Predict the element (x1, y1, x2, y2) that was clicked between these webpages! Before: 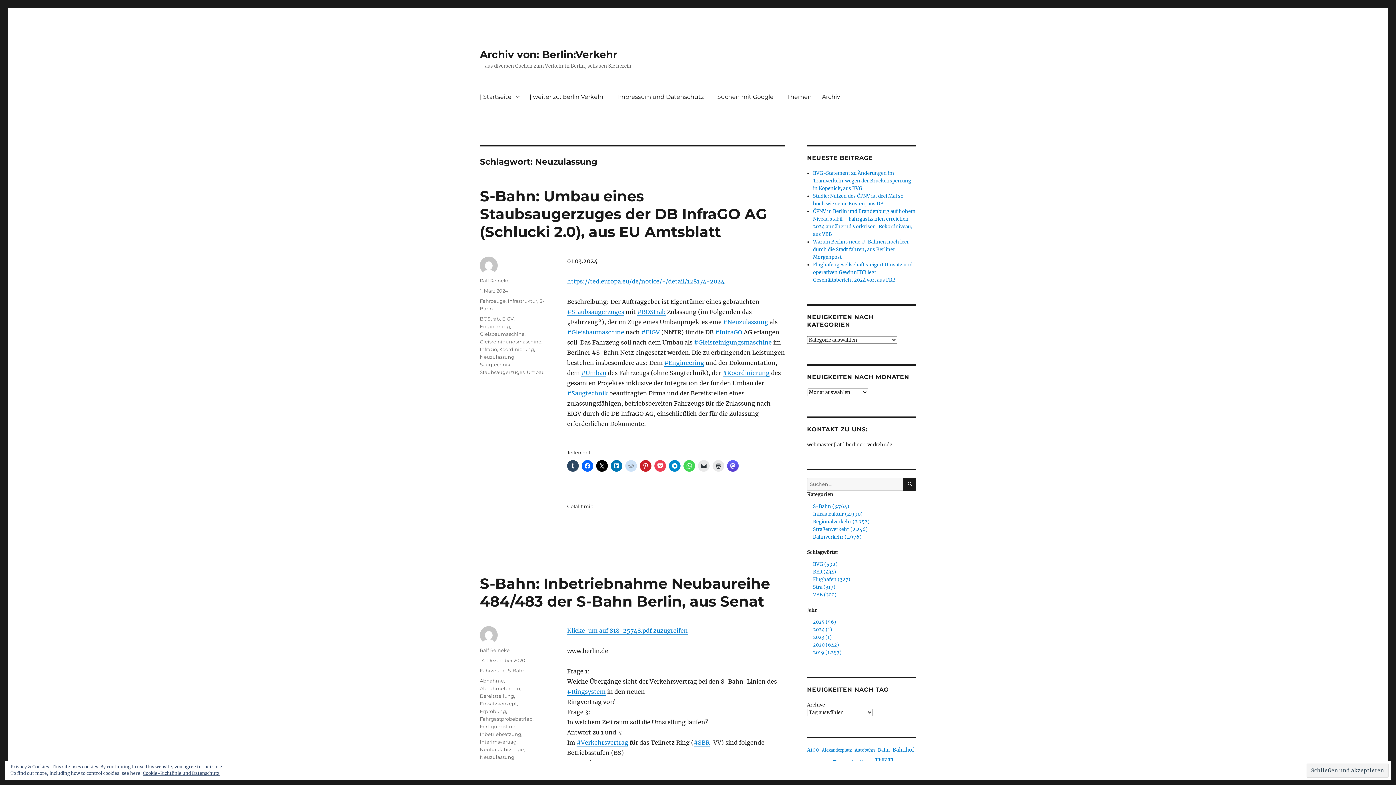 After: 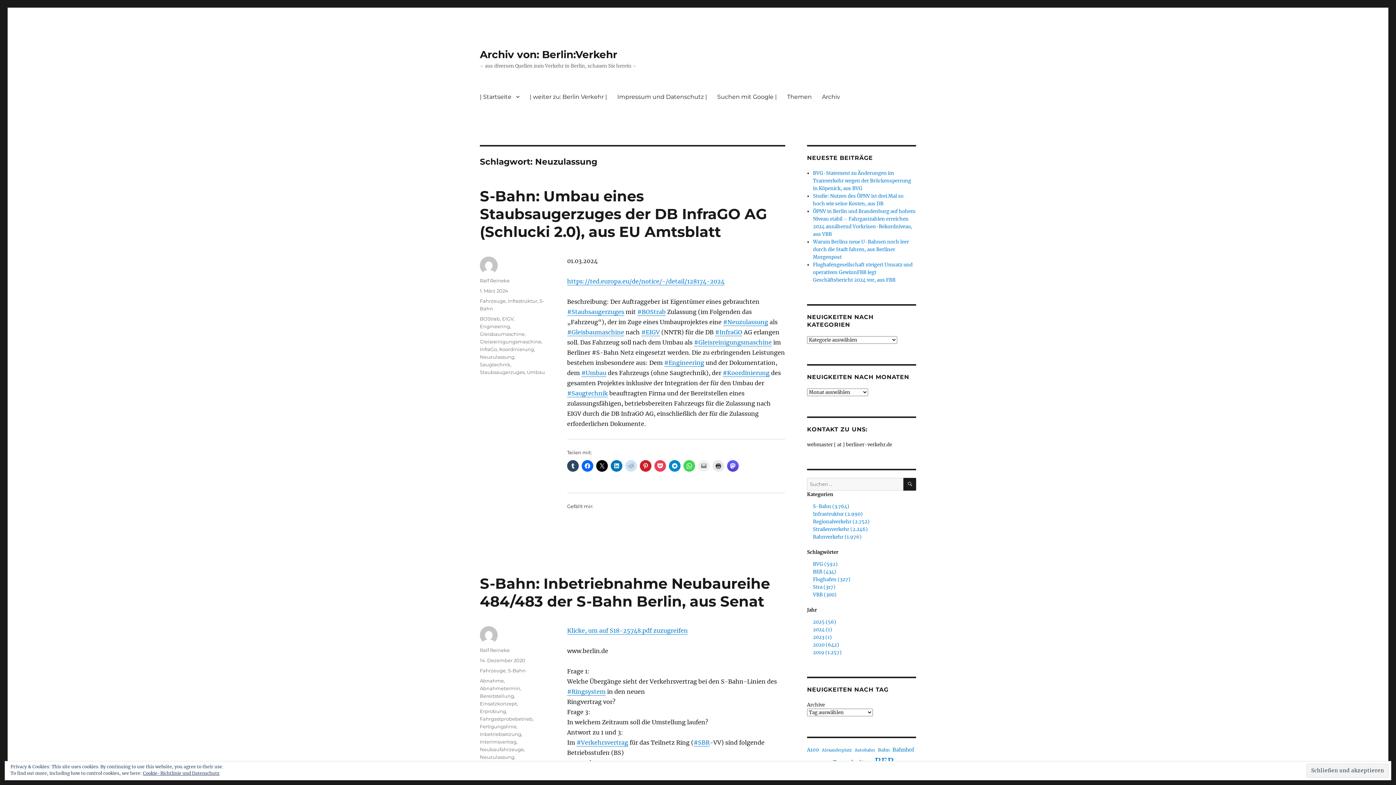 Action: bbox: (698, 460, 709, 472)